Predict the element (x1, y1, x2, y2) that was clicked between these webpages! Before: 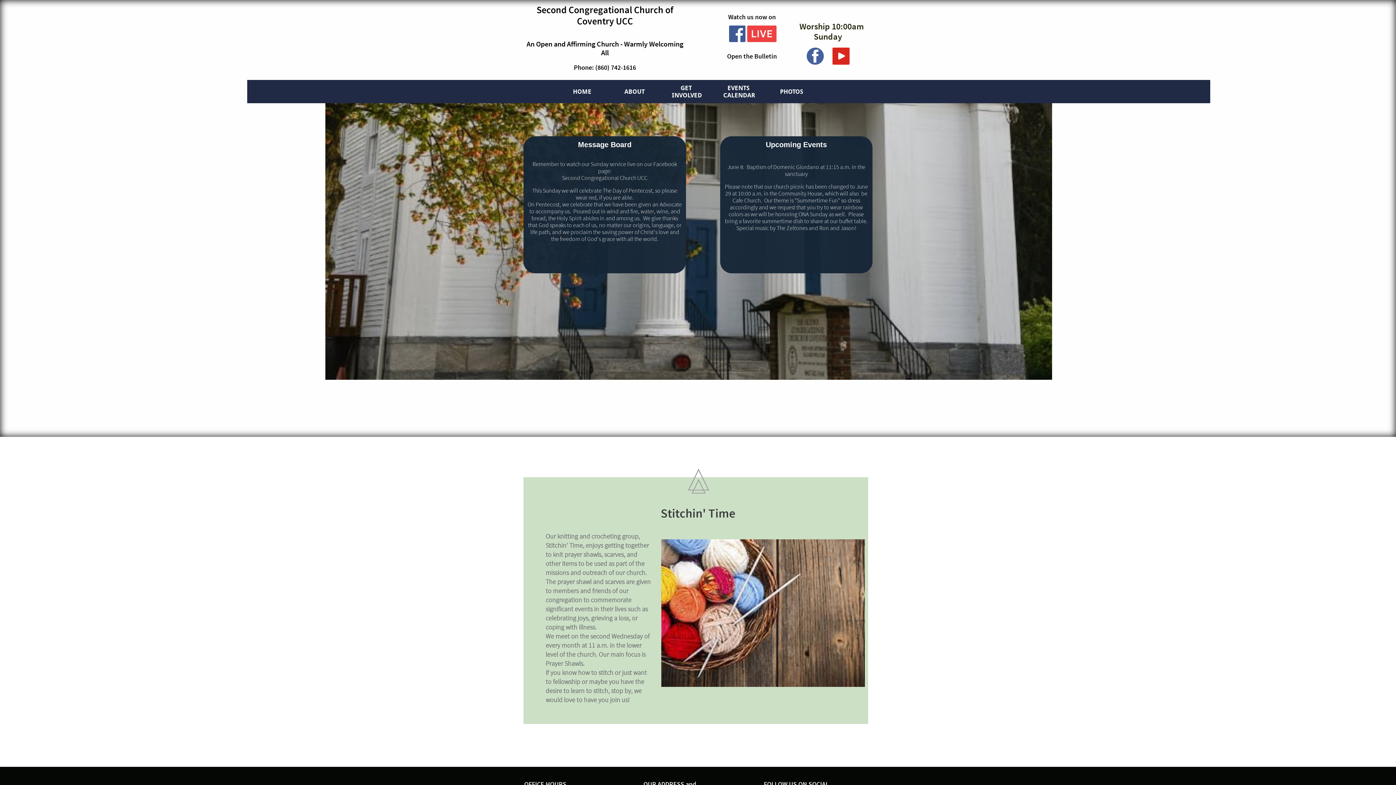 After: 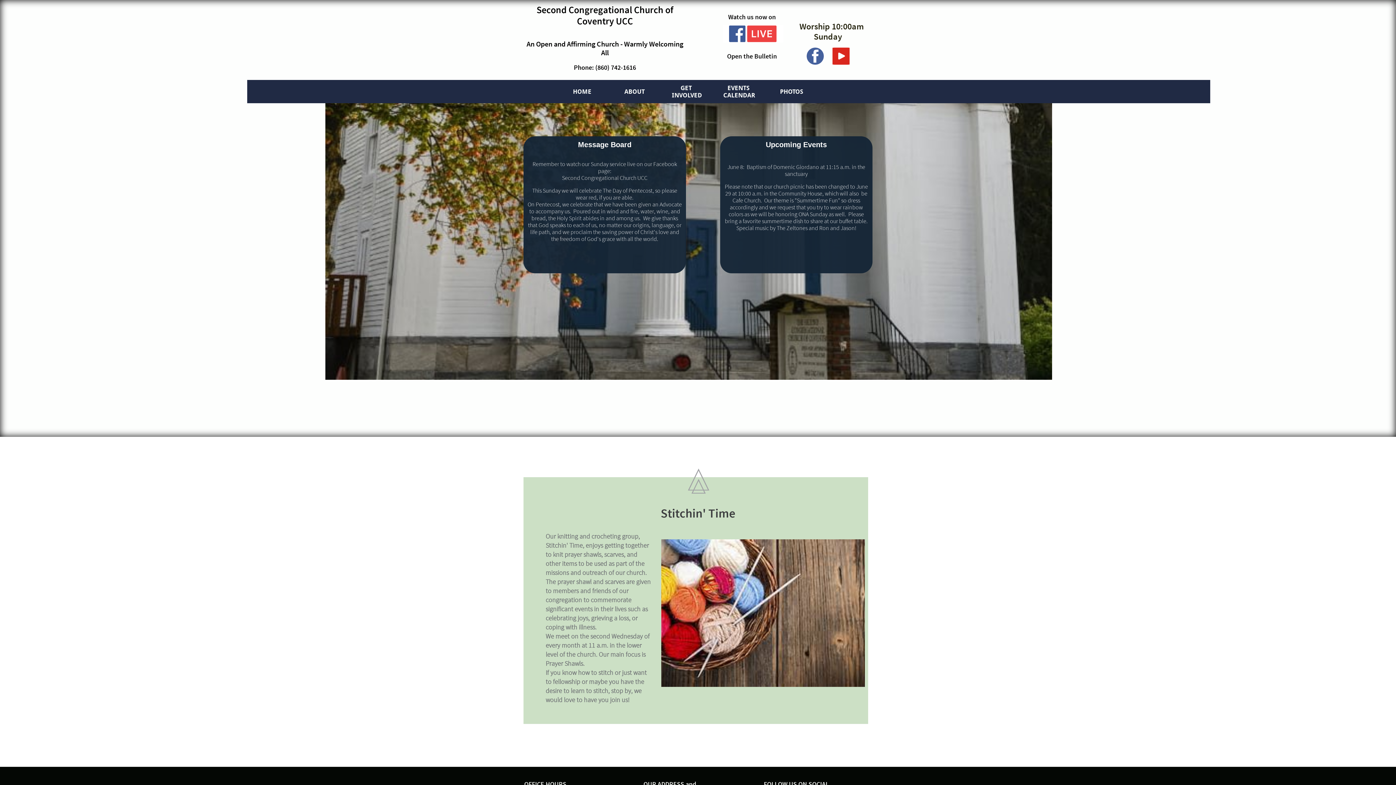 Action: bbox: (801, 47, 829, 64)